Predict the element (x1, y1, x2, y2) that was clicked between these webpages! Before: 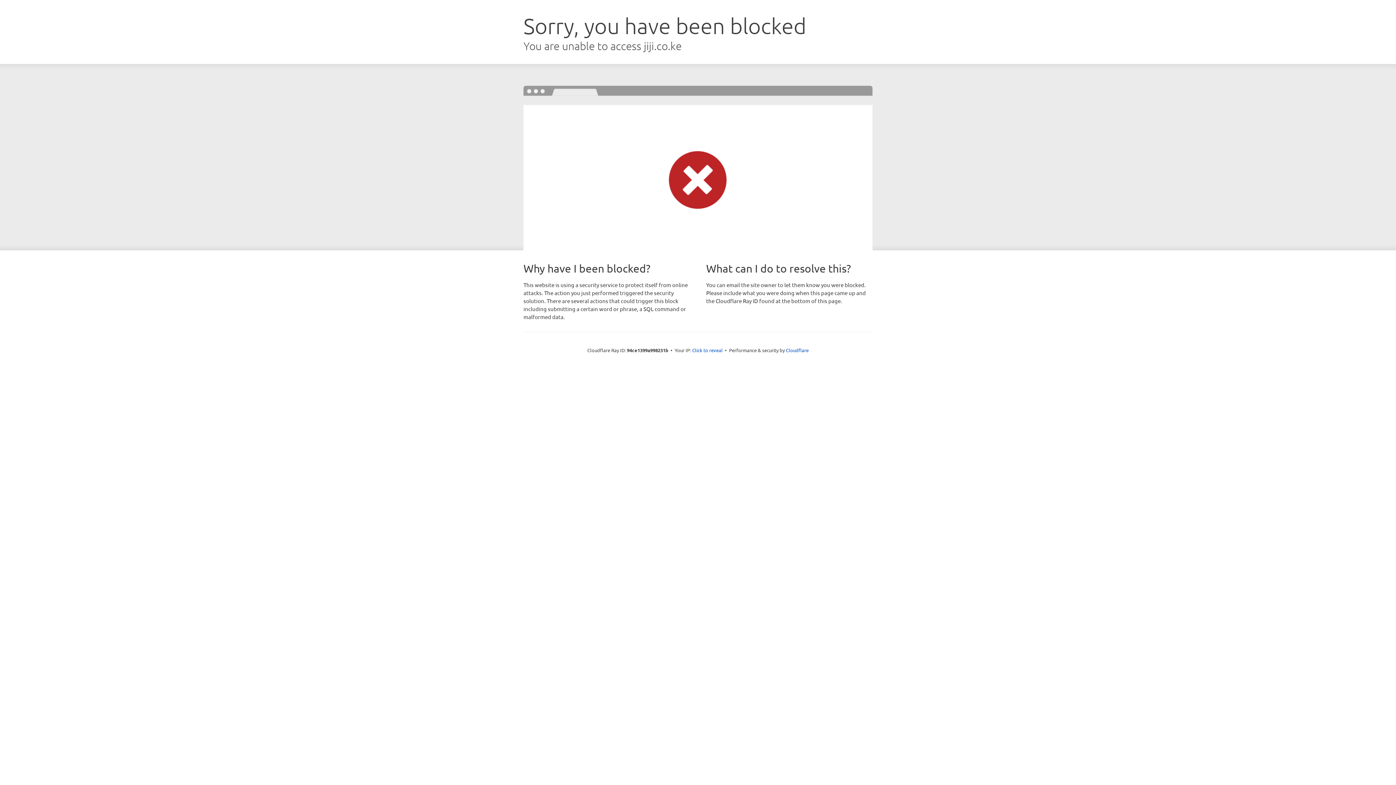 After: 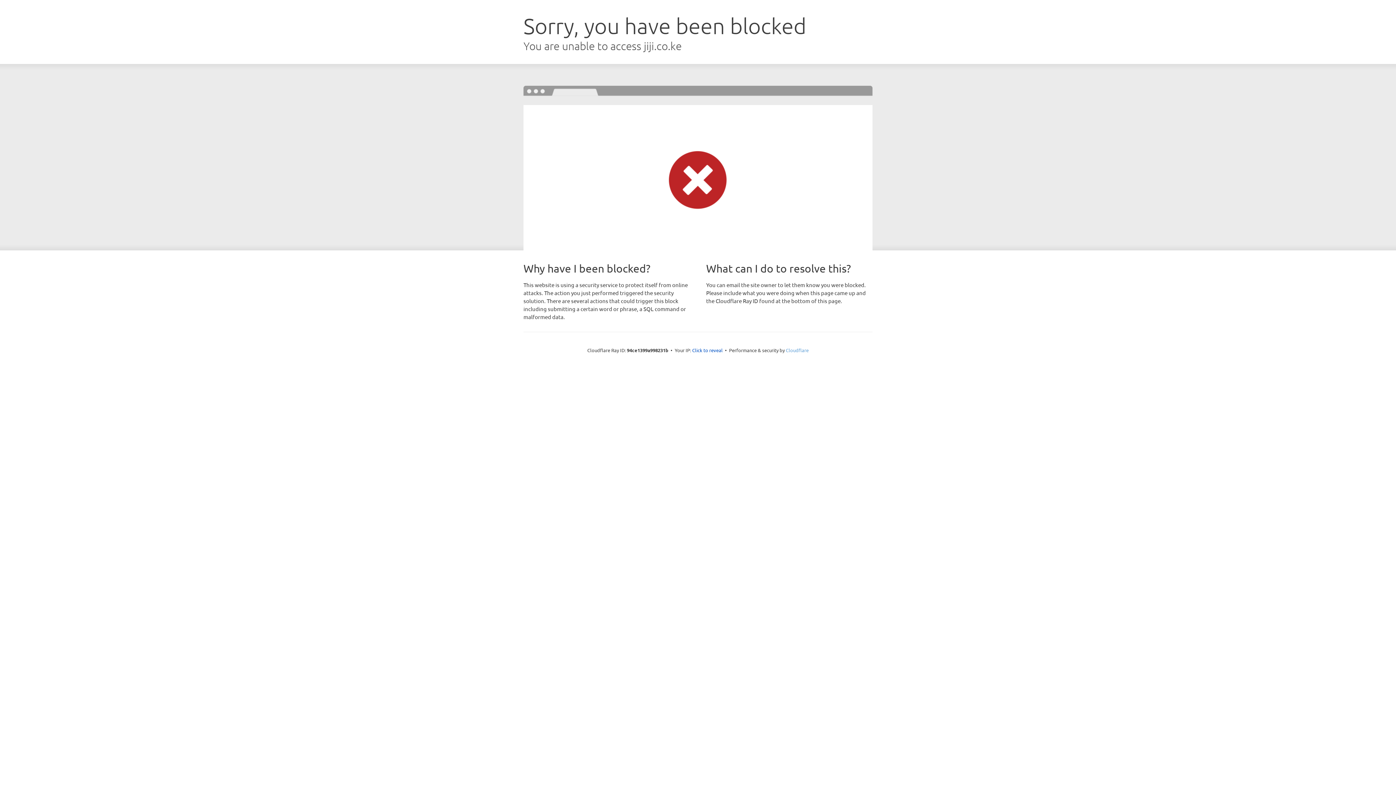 Action: bbox: (786, 347, 808, 353) label: Cloudflare